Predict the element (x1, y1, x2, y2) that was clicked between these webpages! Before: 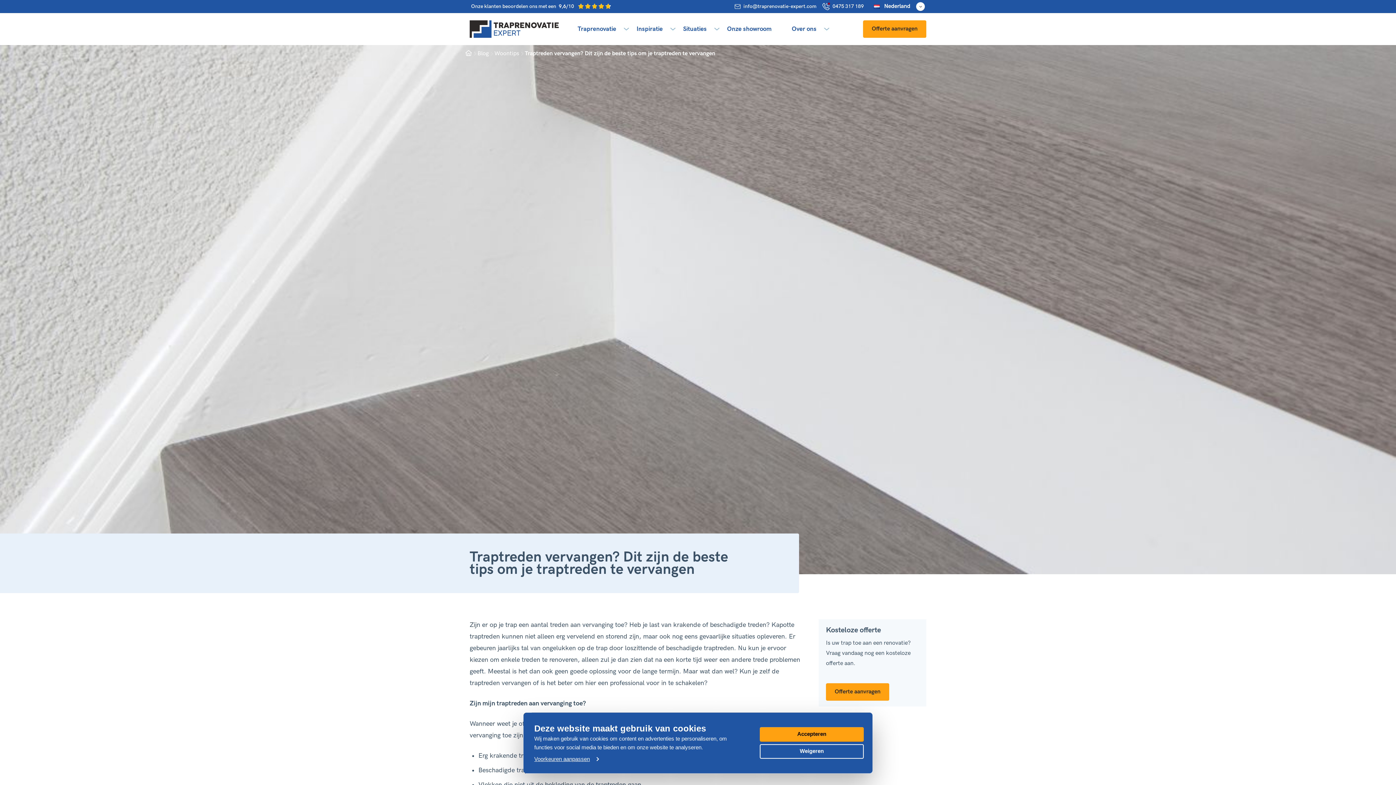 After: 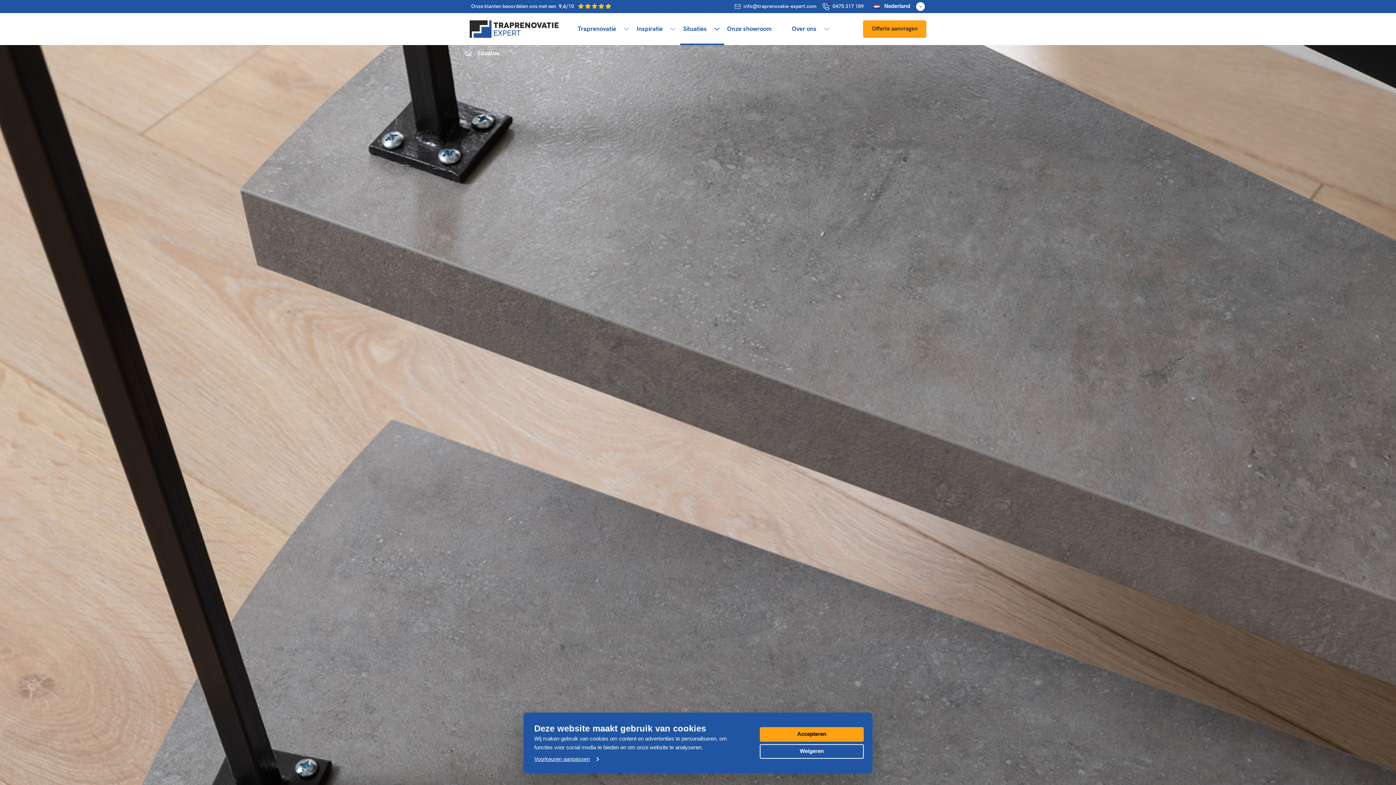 Action: label: Situaties bbox: (683, 24, 706, 33)